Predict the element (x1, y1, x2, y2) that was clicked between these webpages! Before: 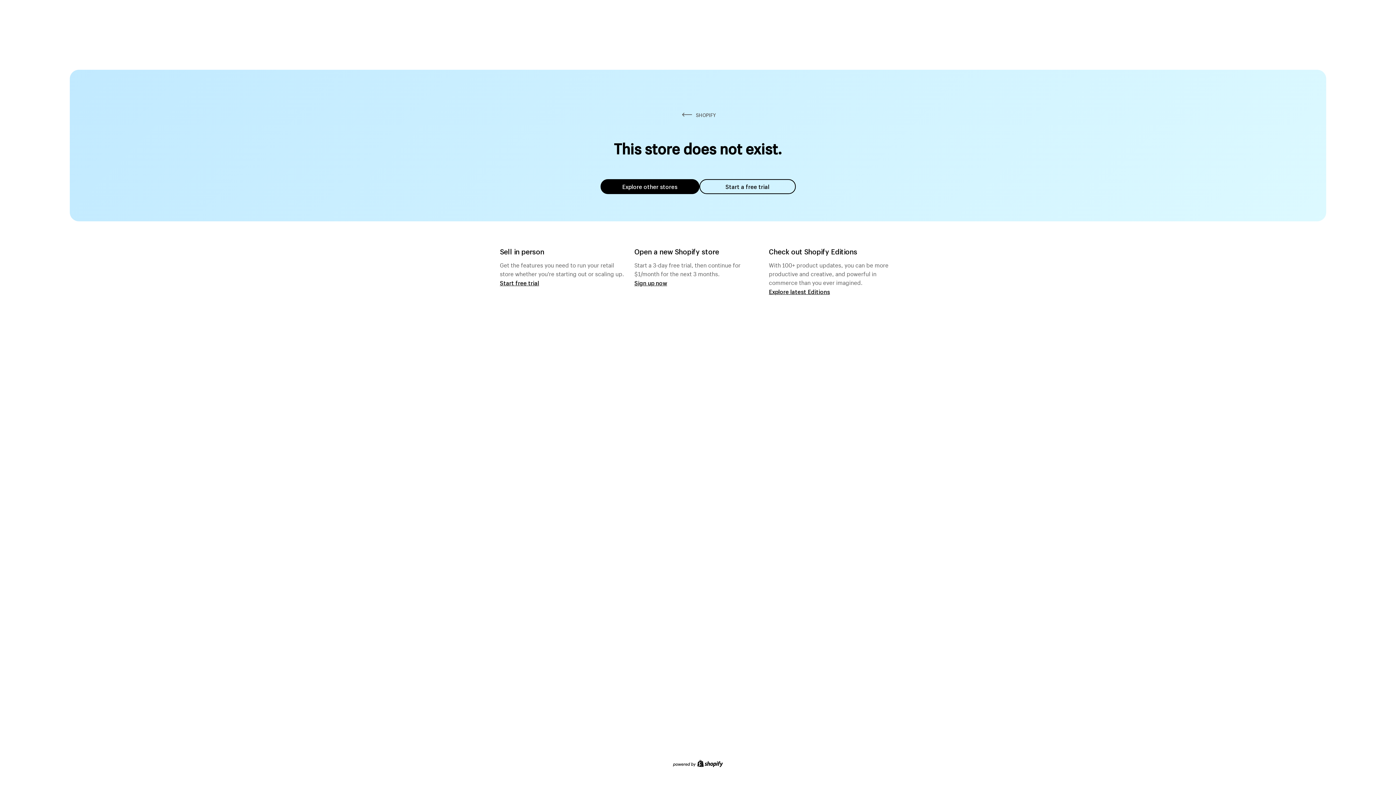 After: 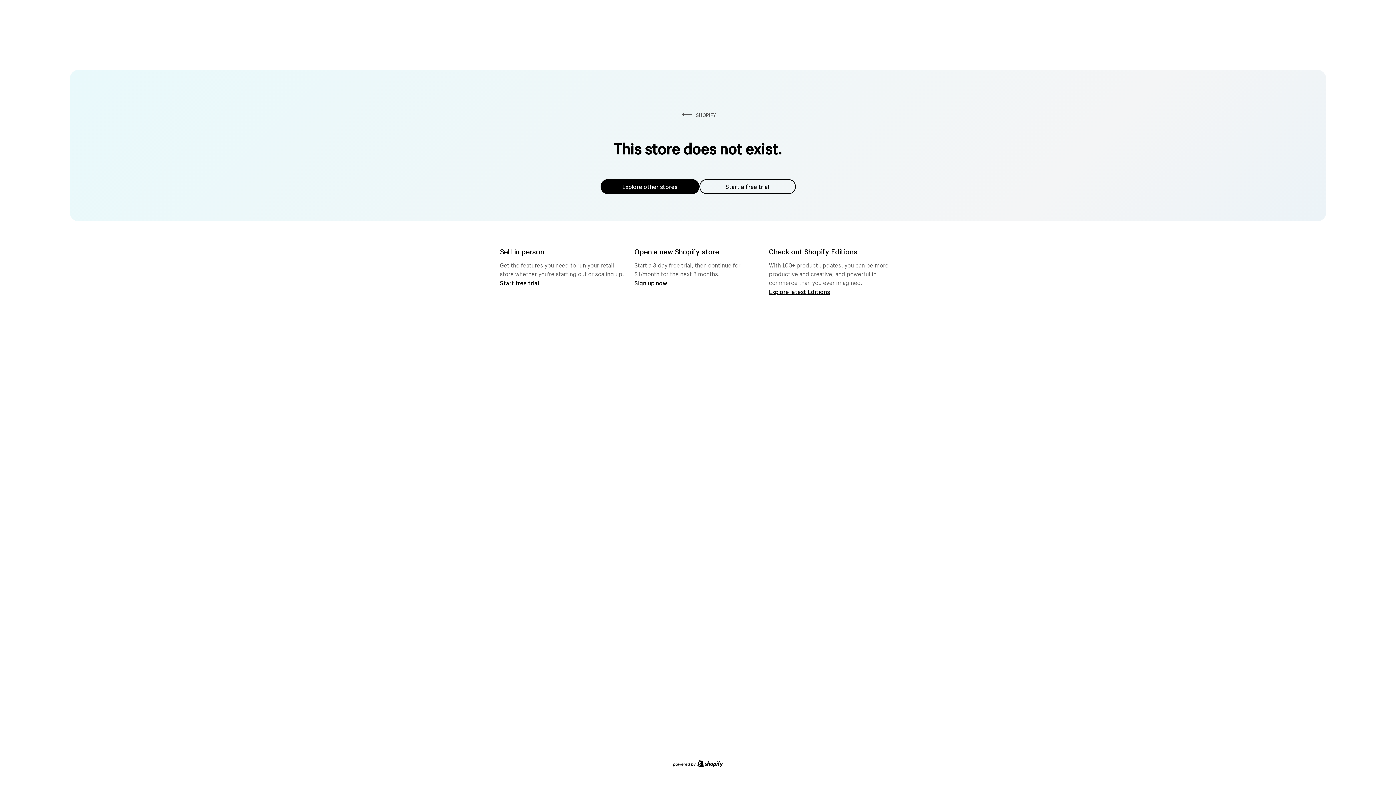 Action: bbox: (600, 179, 699, 194) label: Explore other stores